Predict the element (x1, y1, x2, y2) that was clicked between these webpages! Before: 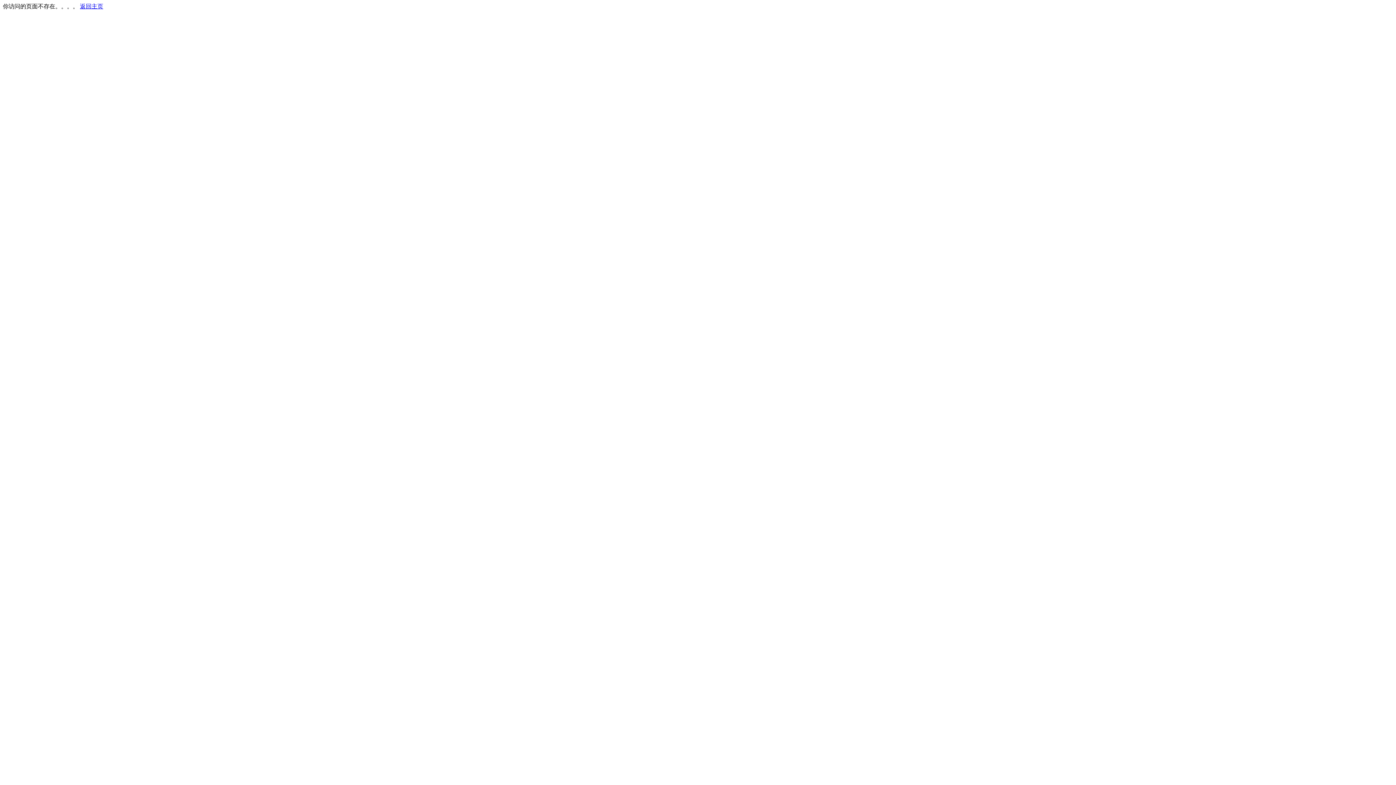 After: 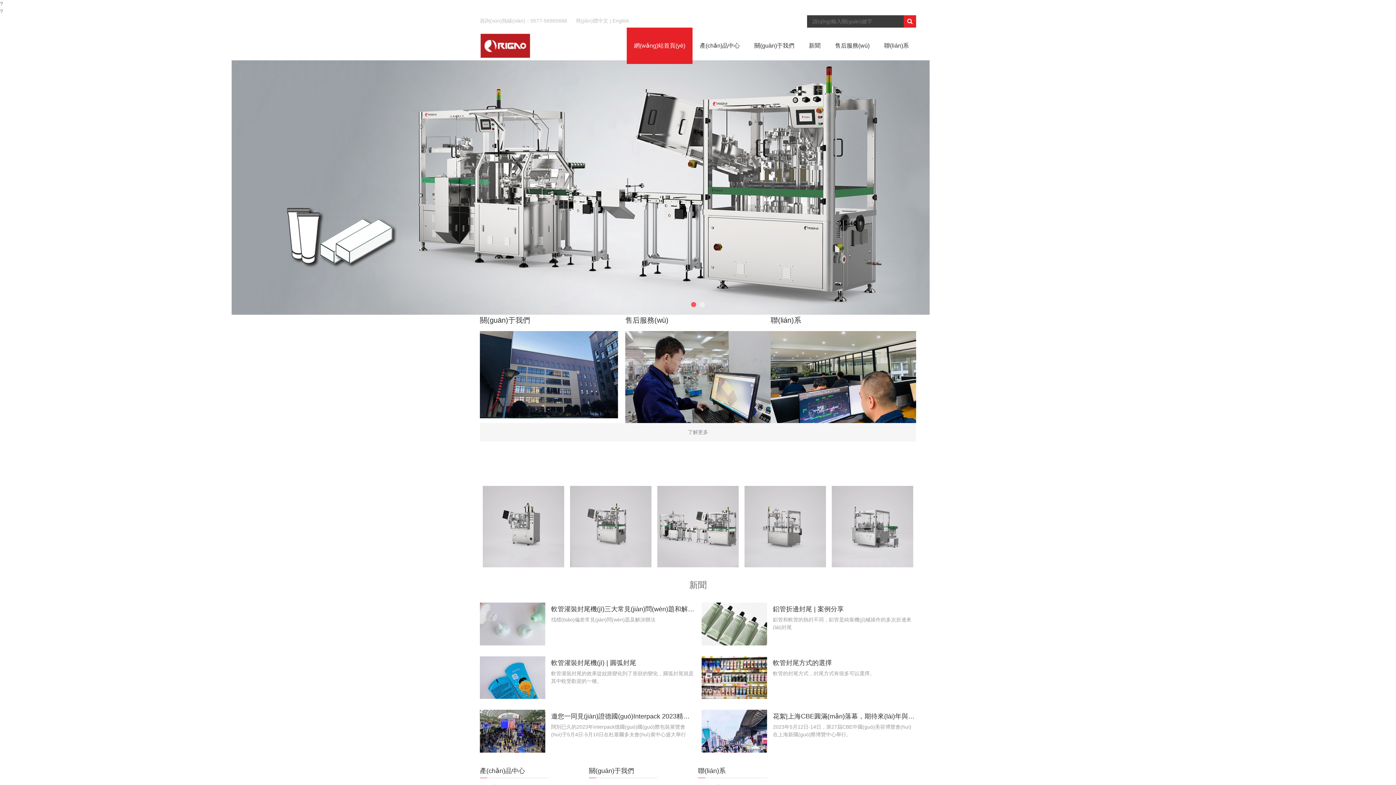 Action: bbox: (80, 3, 103, 9) label: 返回主页